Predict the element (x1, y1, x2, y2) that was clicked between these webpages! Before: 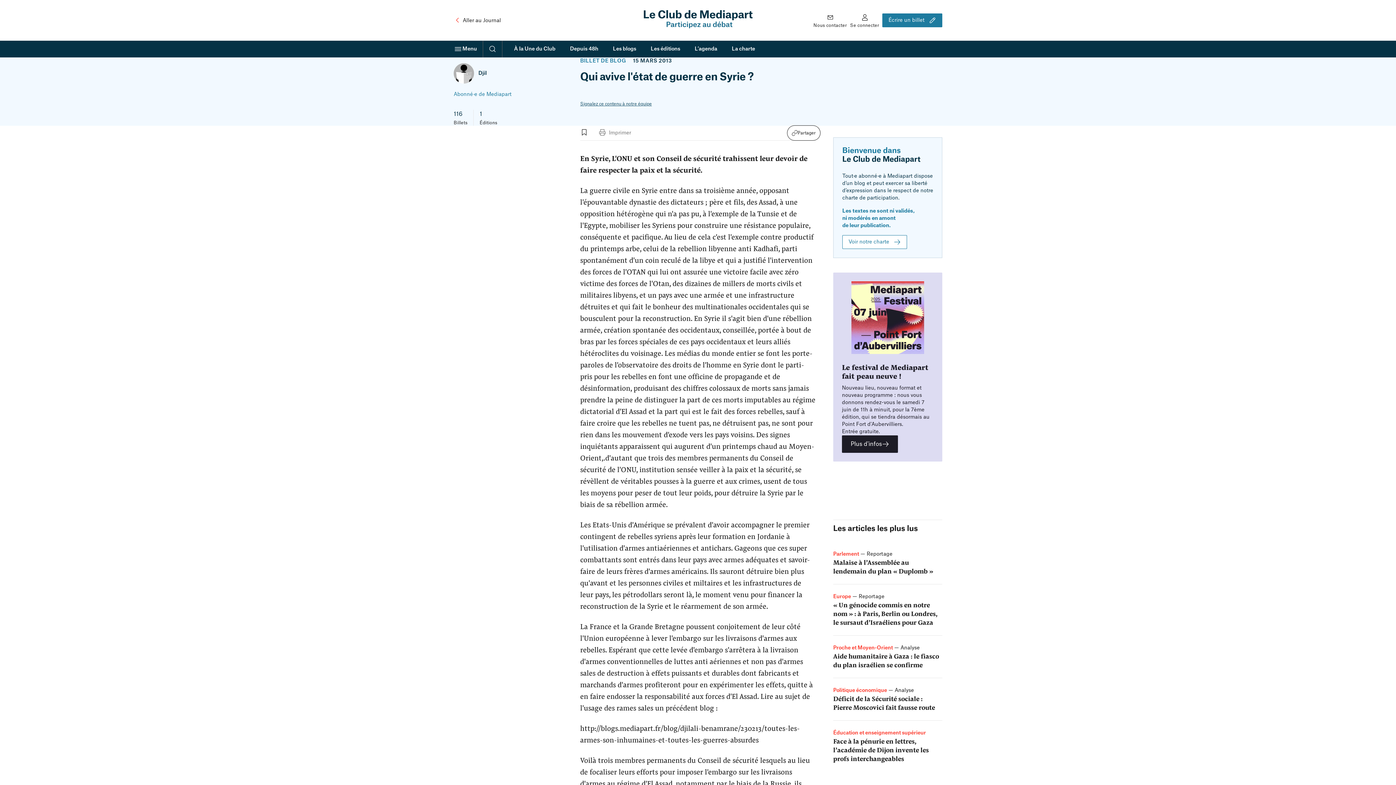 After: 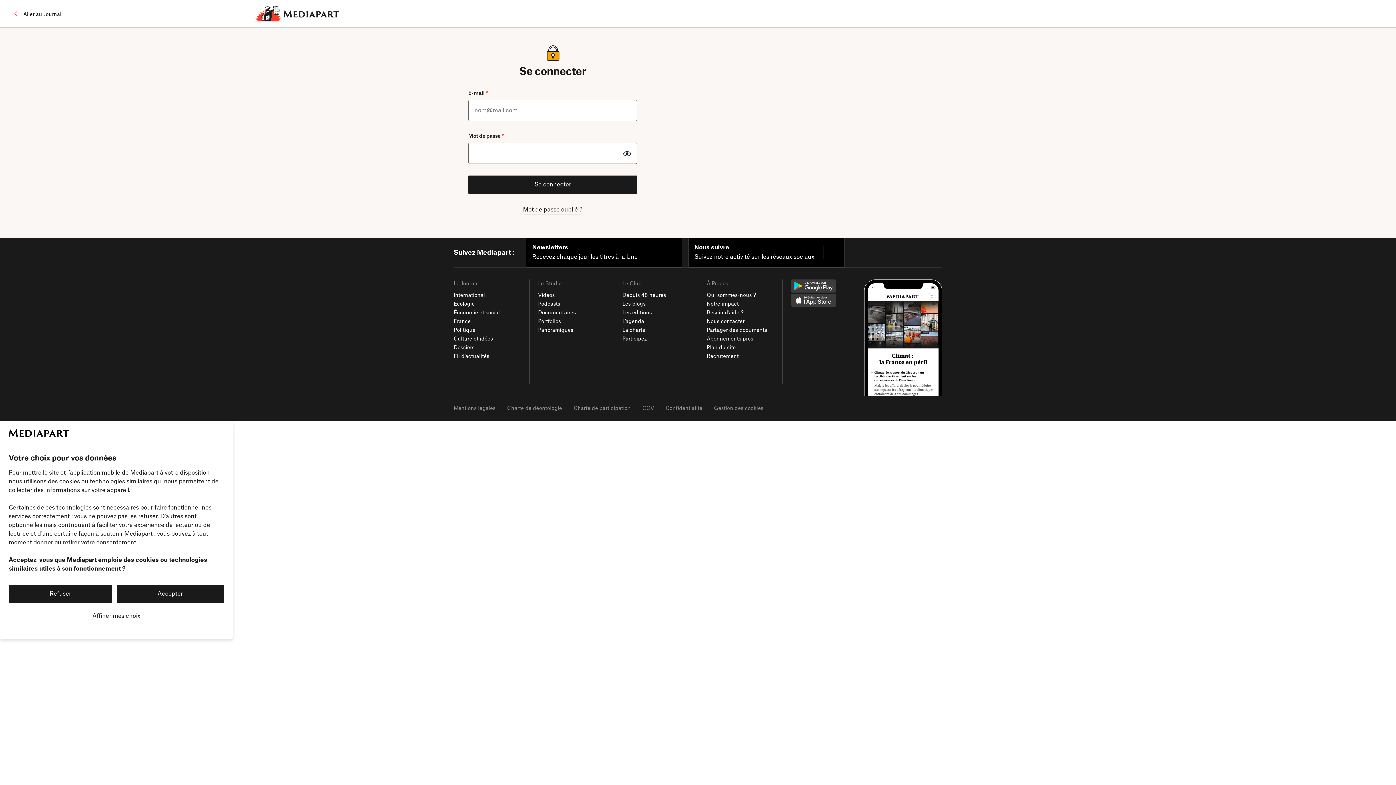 Action: label: Se connecter bbox: (850, 12, 879, 28)